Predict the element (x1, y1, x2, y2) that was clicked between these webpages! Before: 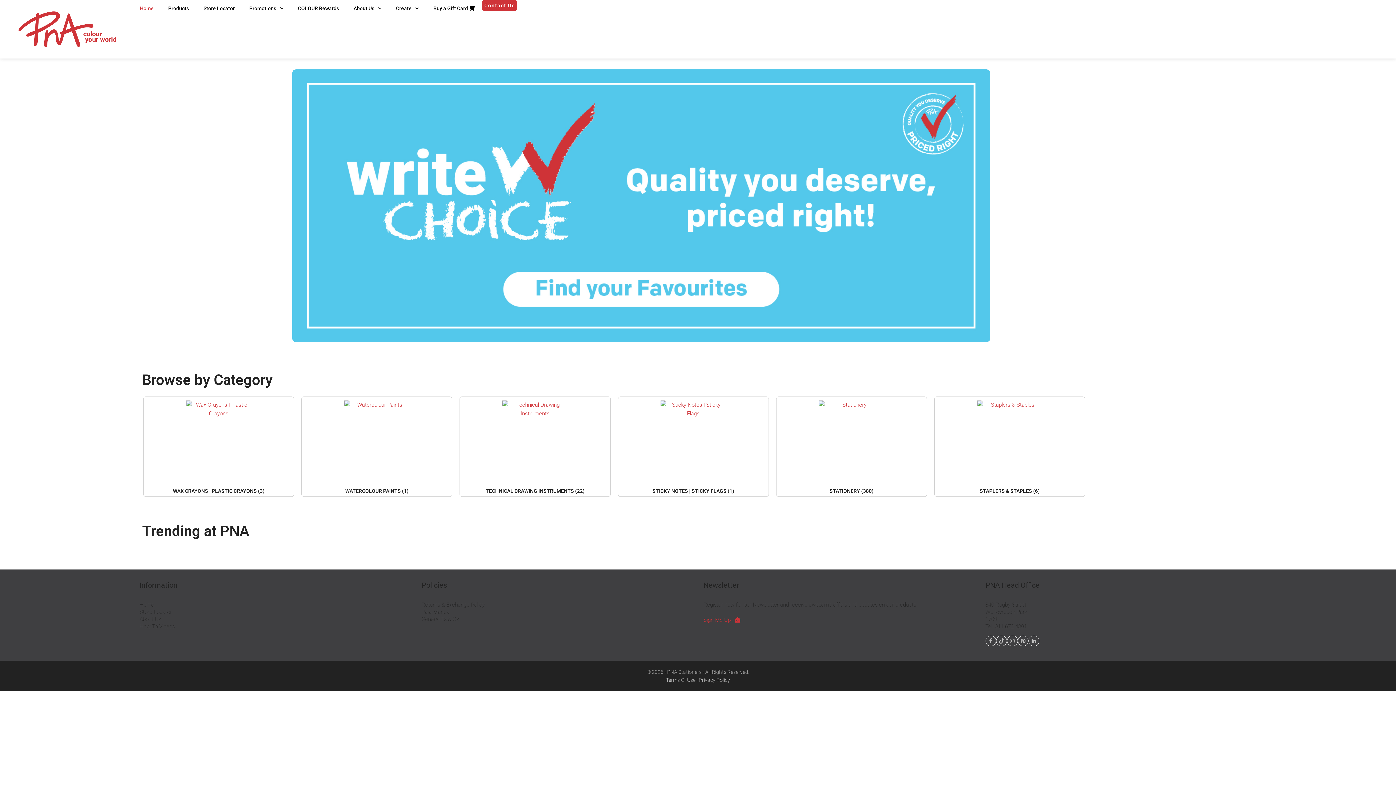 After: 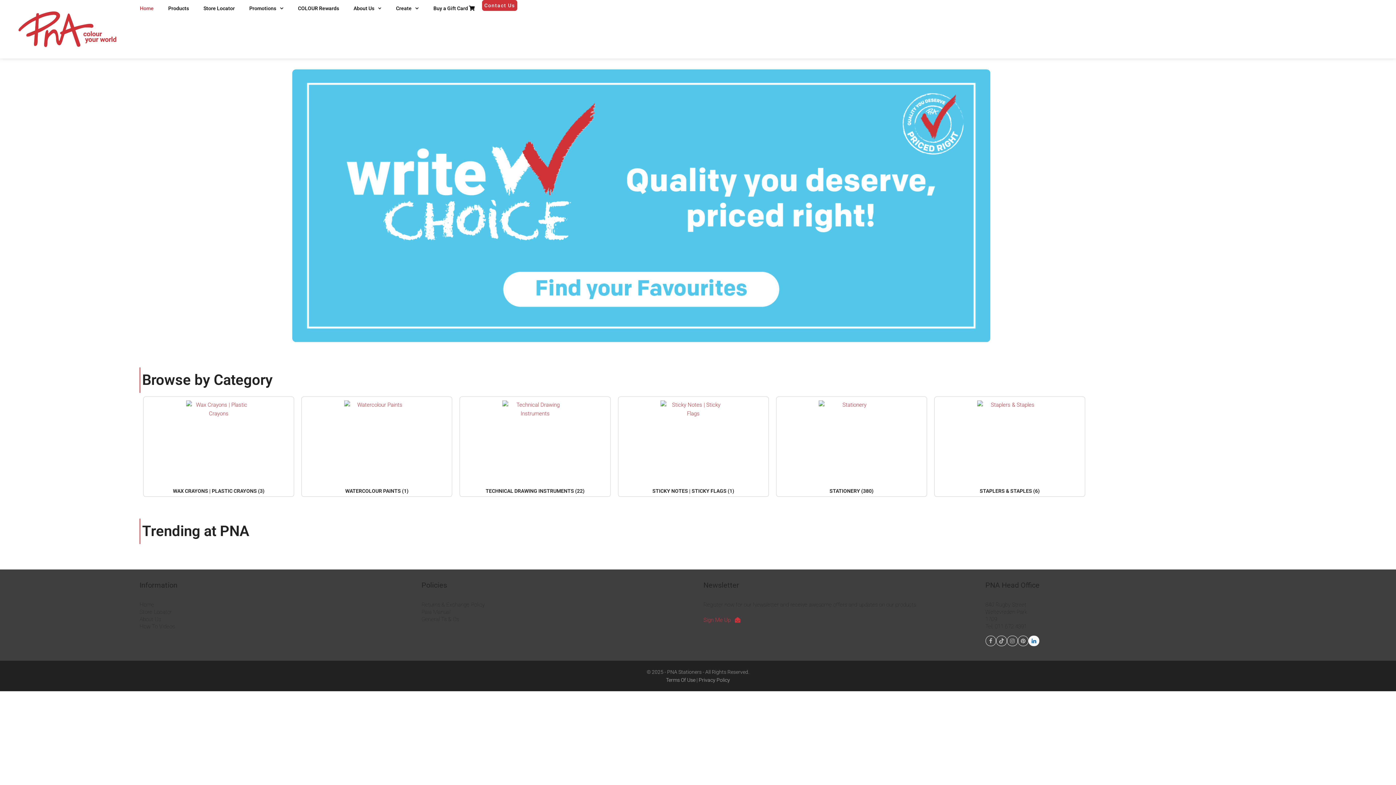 Action: label: LinkedIn bbox: (1028, 635, 1039, 646)